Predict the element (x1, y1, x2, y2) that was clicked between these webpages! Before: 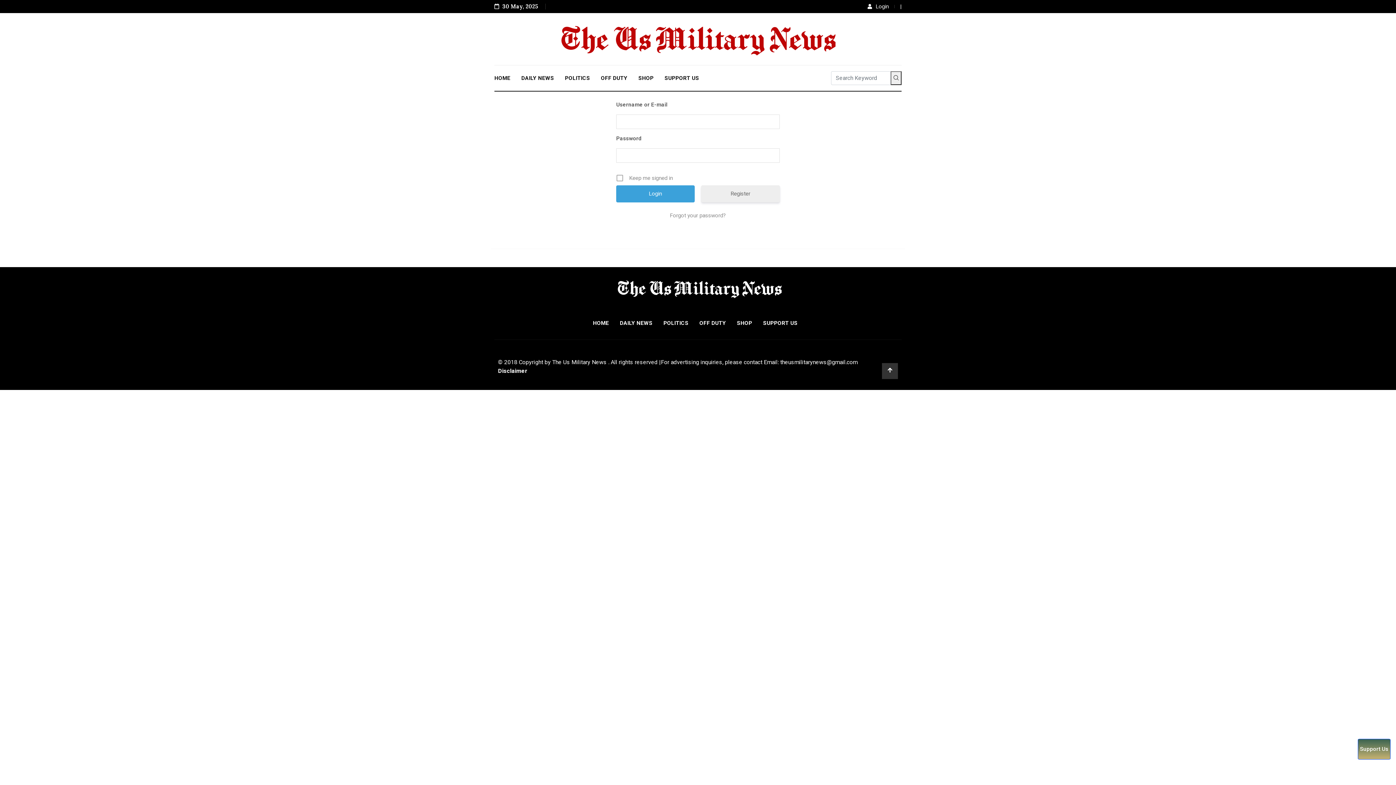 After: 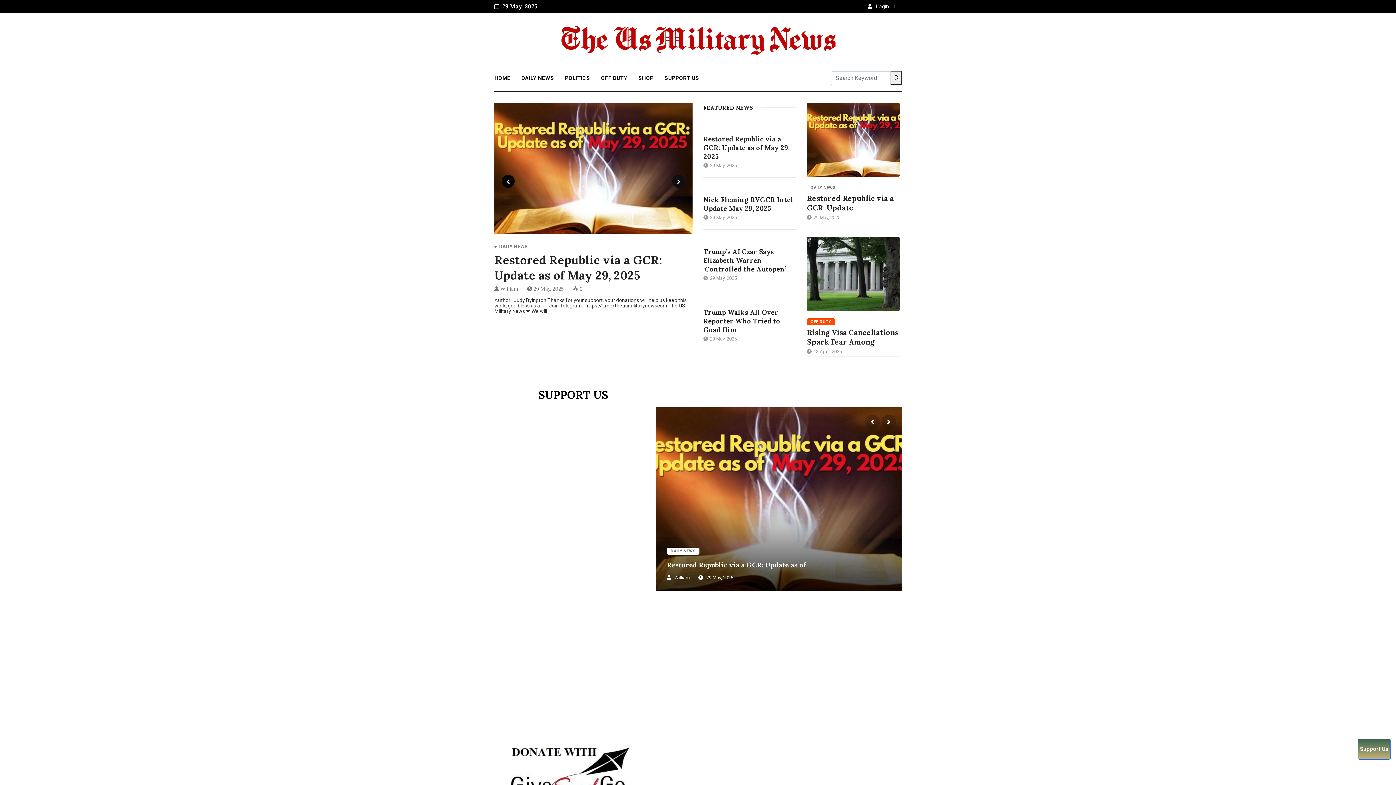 Action: label: HOME bbox: (587, 310, 614, 335)